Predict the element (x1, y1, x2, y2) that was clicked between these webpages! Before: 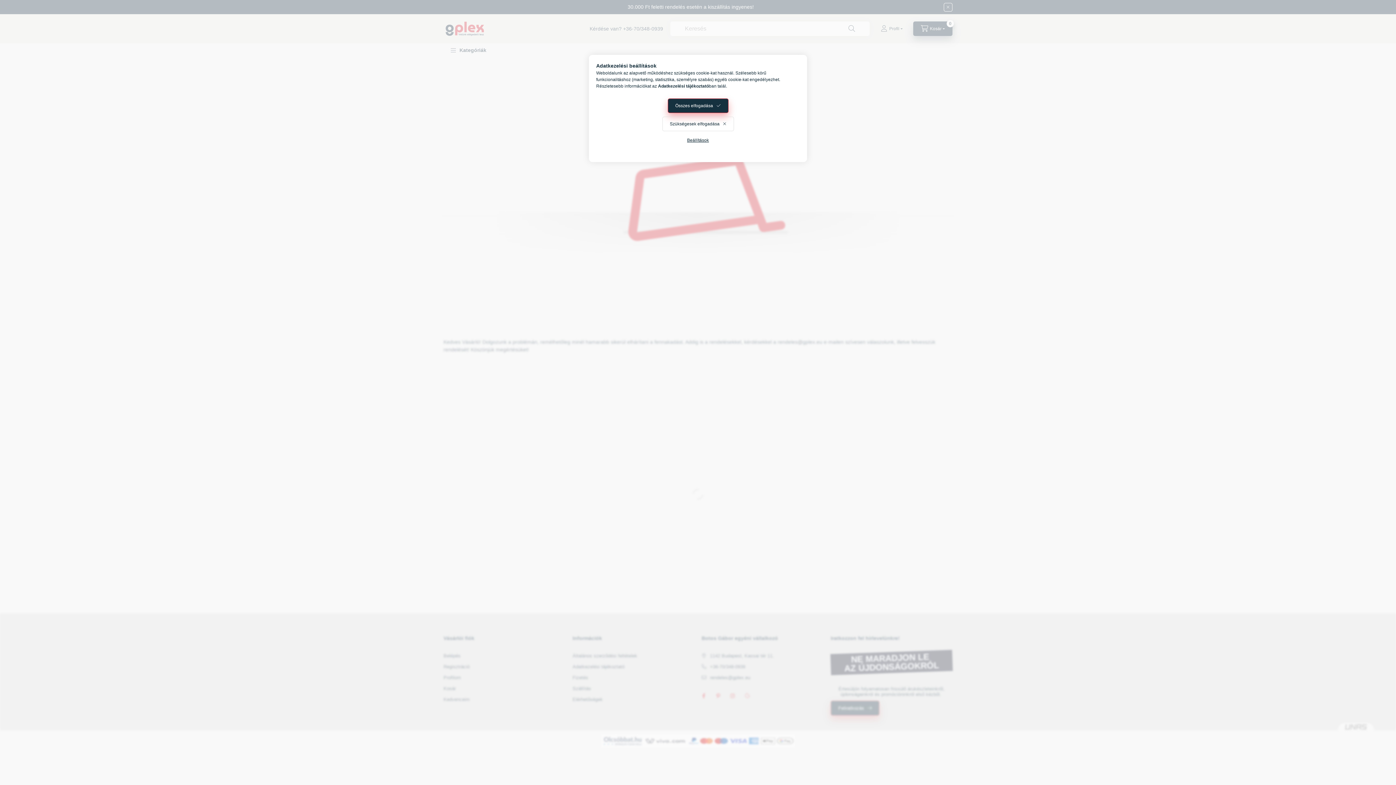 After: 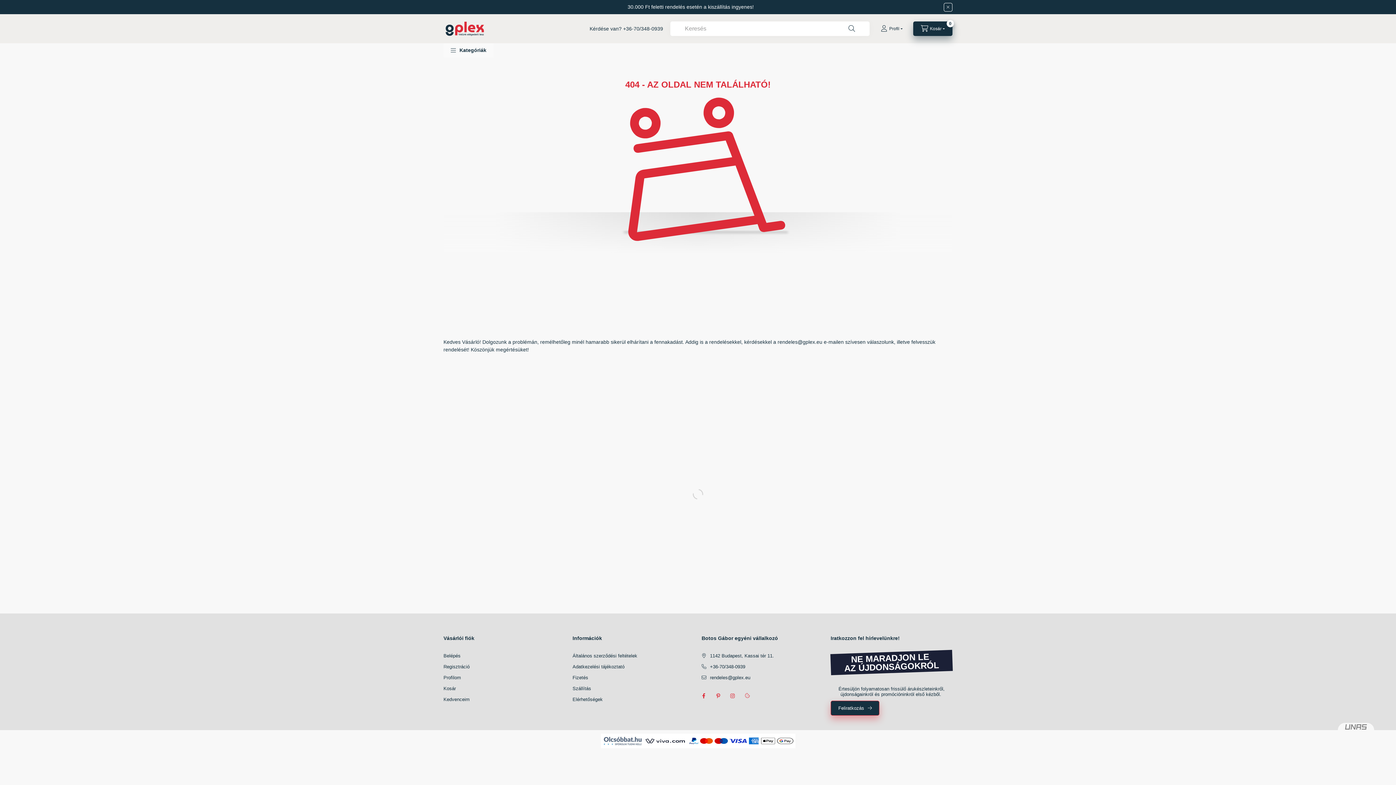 Action: bbox: (662, 116, 734, 131) label: Szükségesek elfogadása